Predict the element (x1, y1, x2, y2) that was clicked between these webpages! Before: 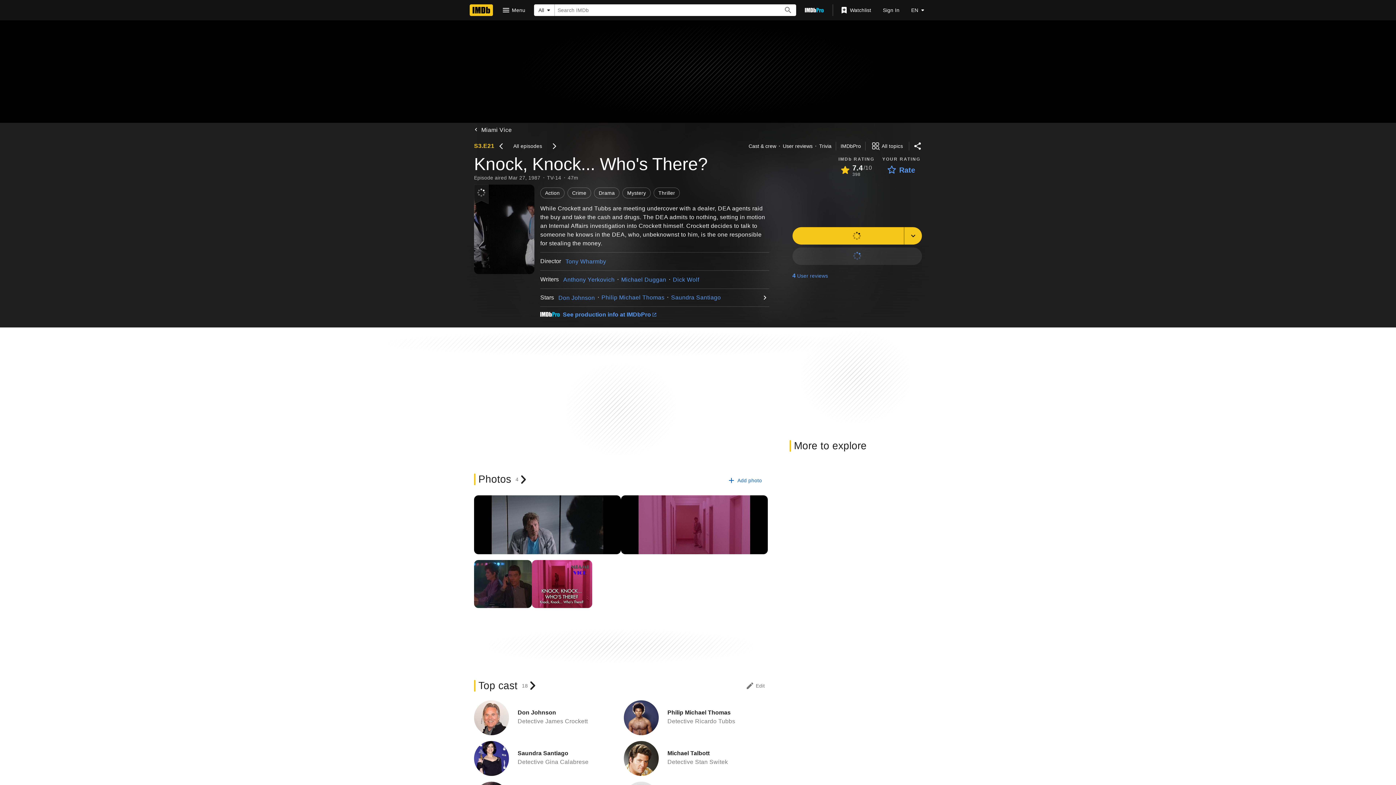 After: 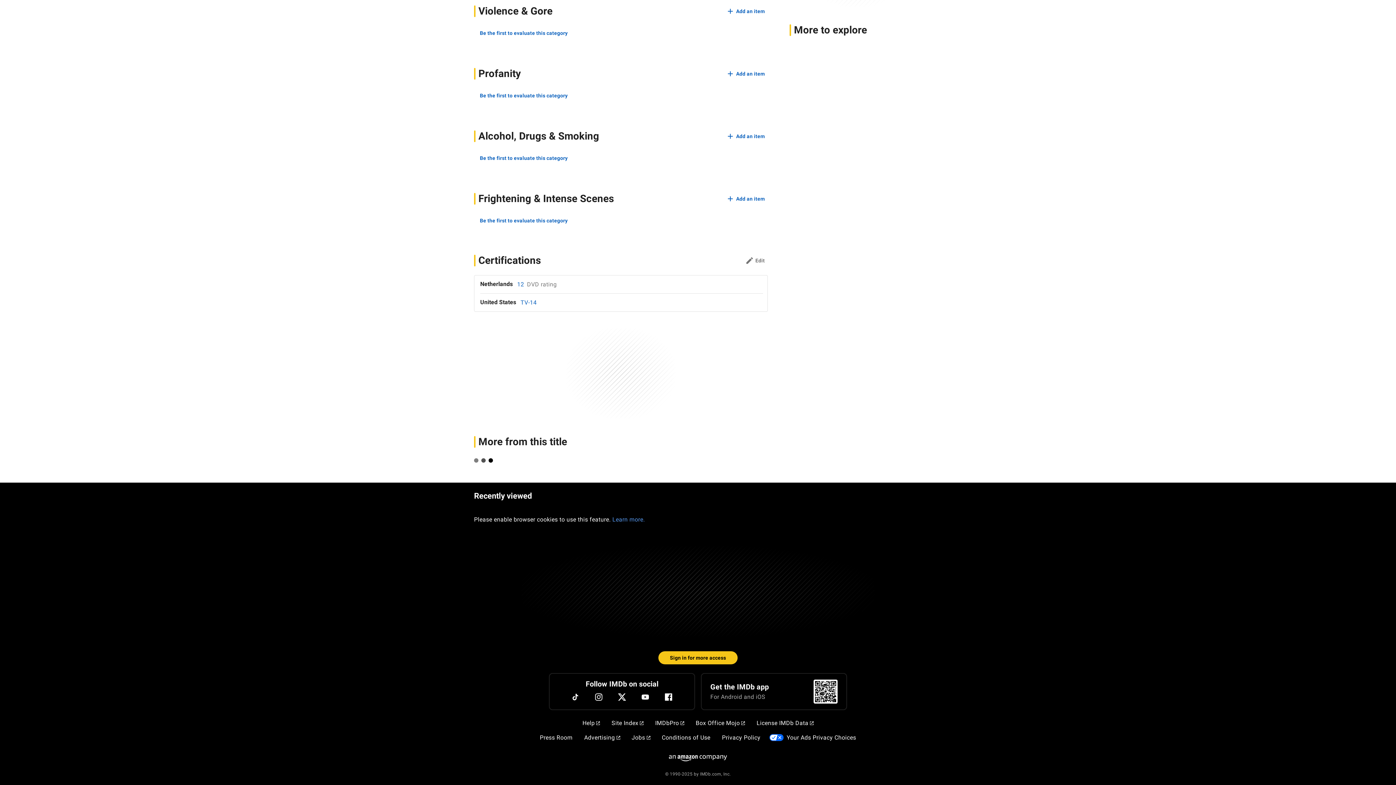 Action: label: TV-14 bbox: (547, 174, 561, 181)